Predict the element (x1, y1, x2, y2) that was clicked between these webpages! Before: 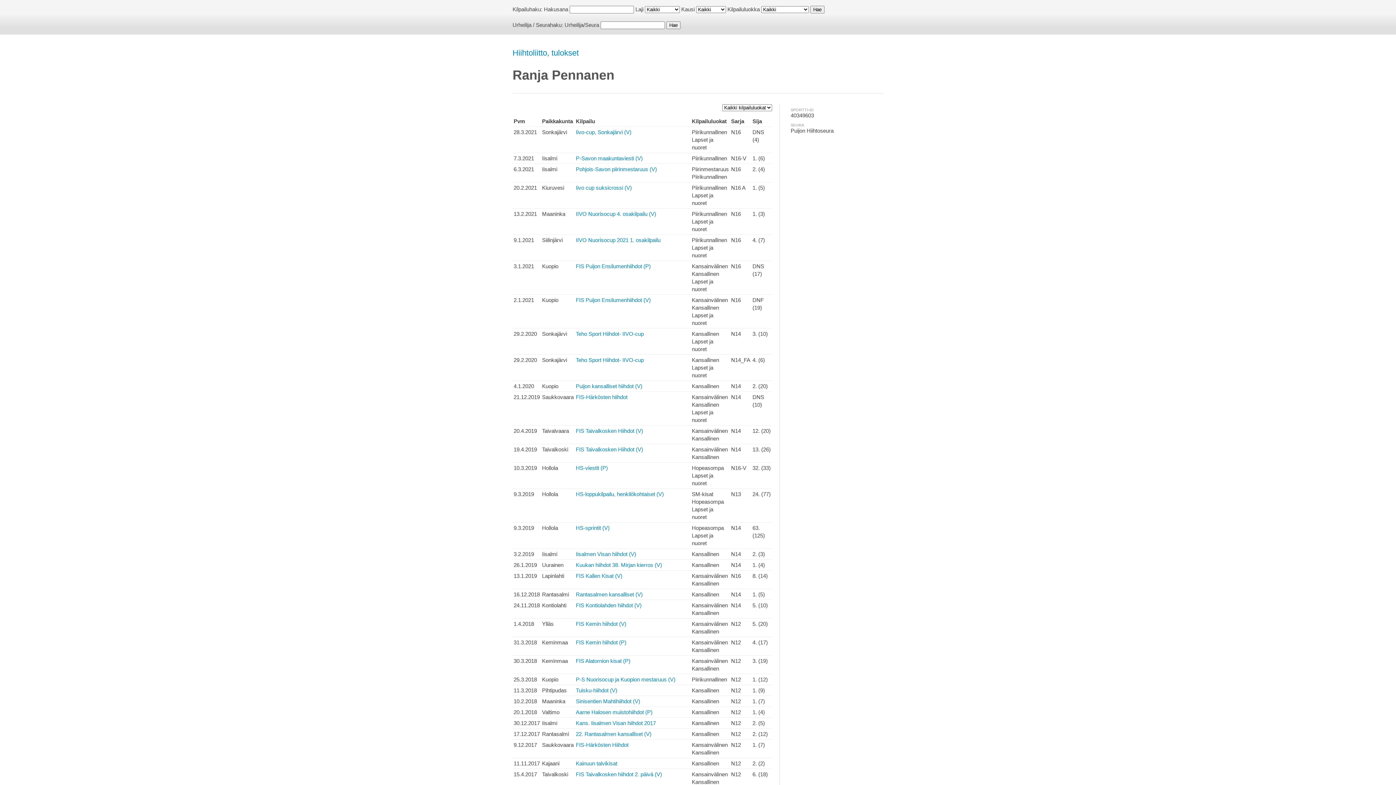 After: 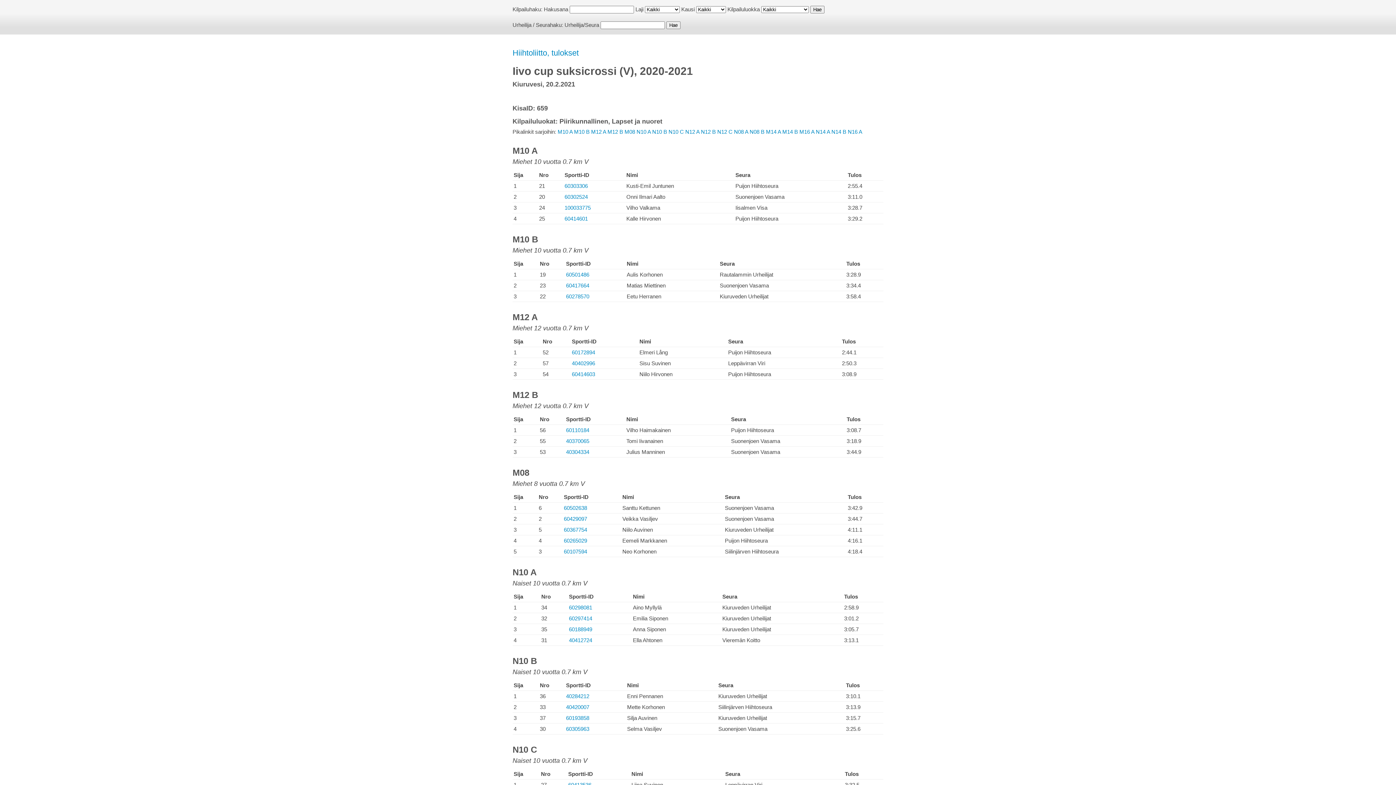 Action: label: Iivo cup suksicrossi (V) bbox: (576, 184, 632, 190)